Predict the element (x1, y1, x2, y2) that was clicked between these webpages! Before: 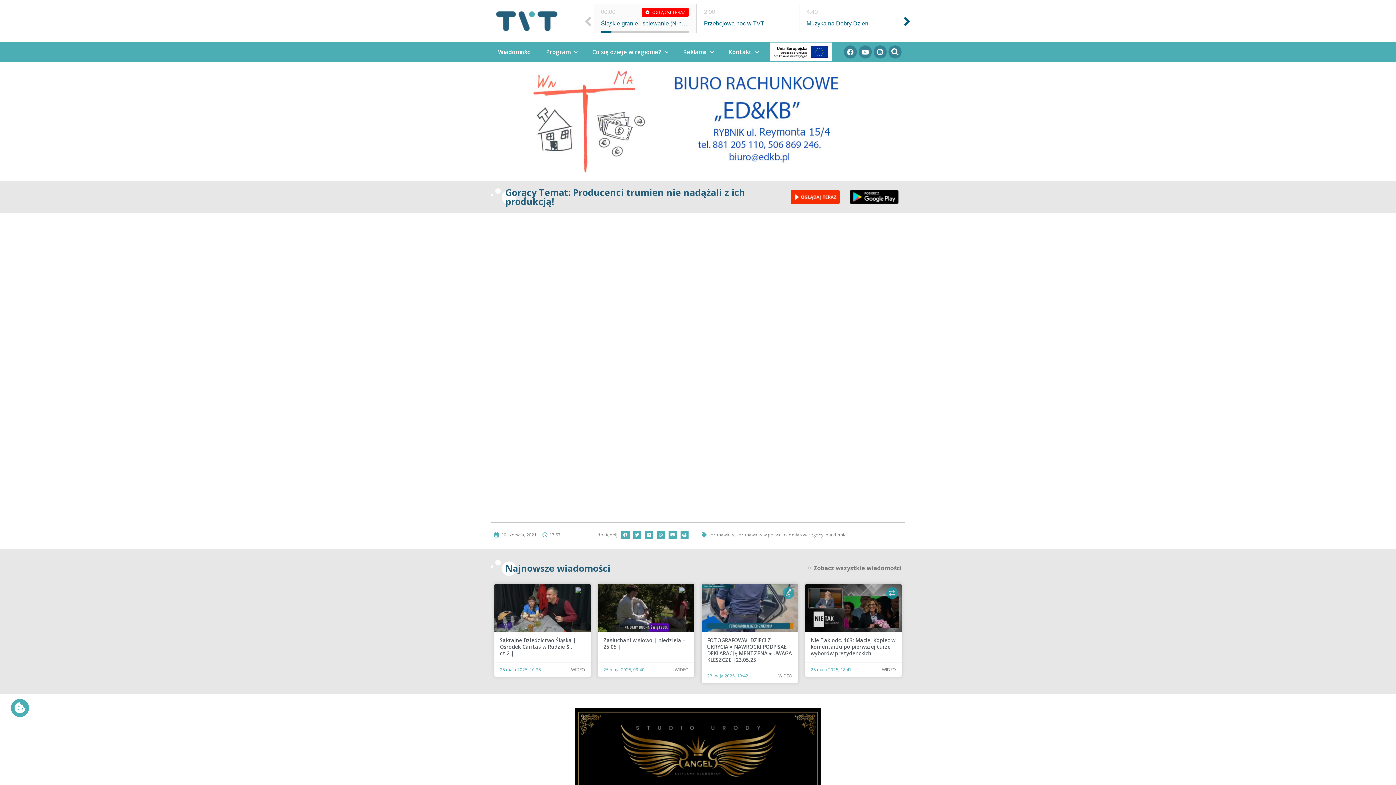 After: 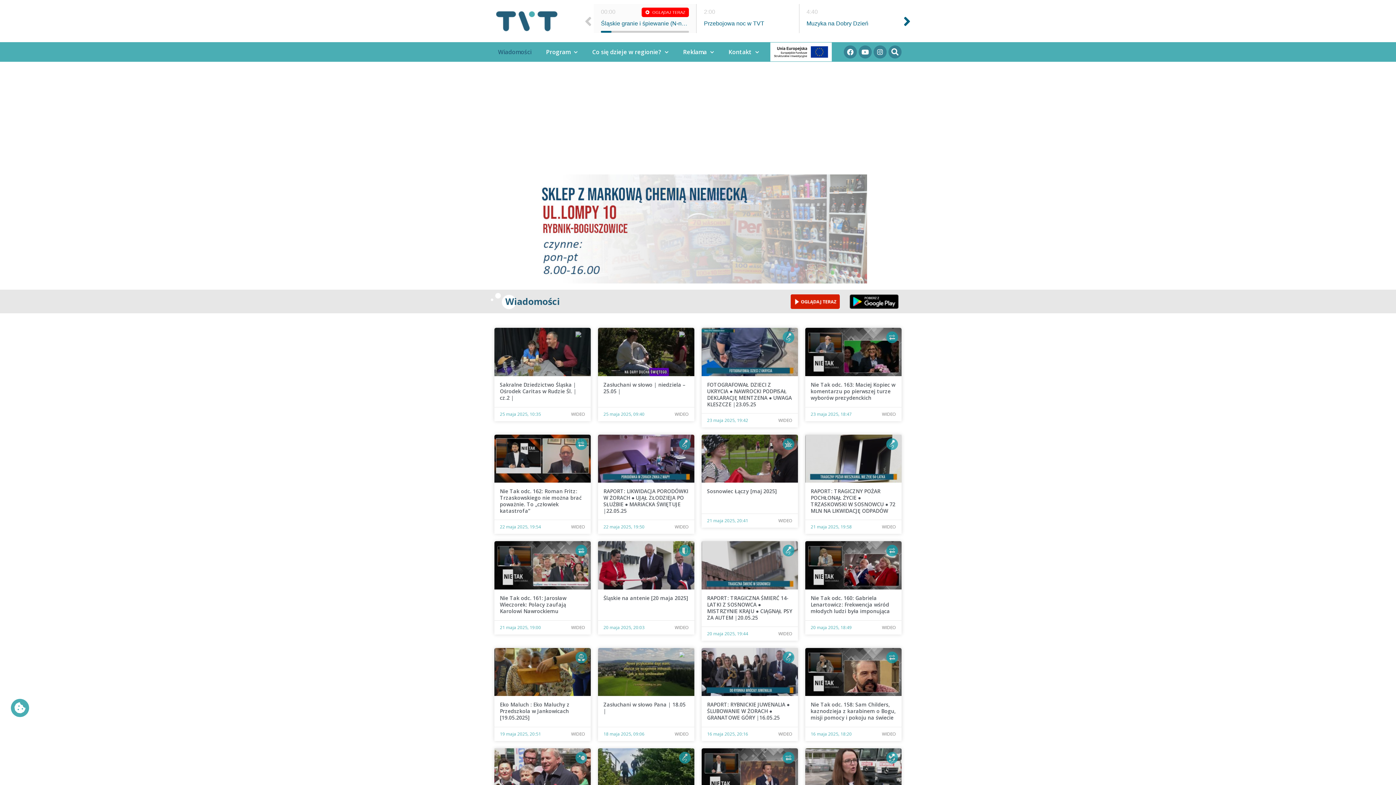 Action: bbox: (490, 43, 538, 60) label: Wiadomości